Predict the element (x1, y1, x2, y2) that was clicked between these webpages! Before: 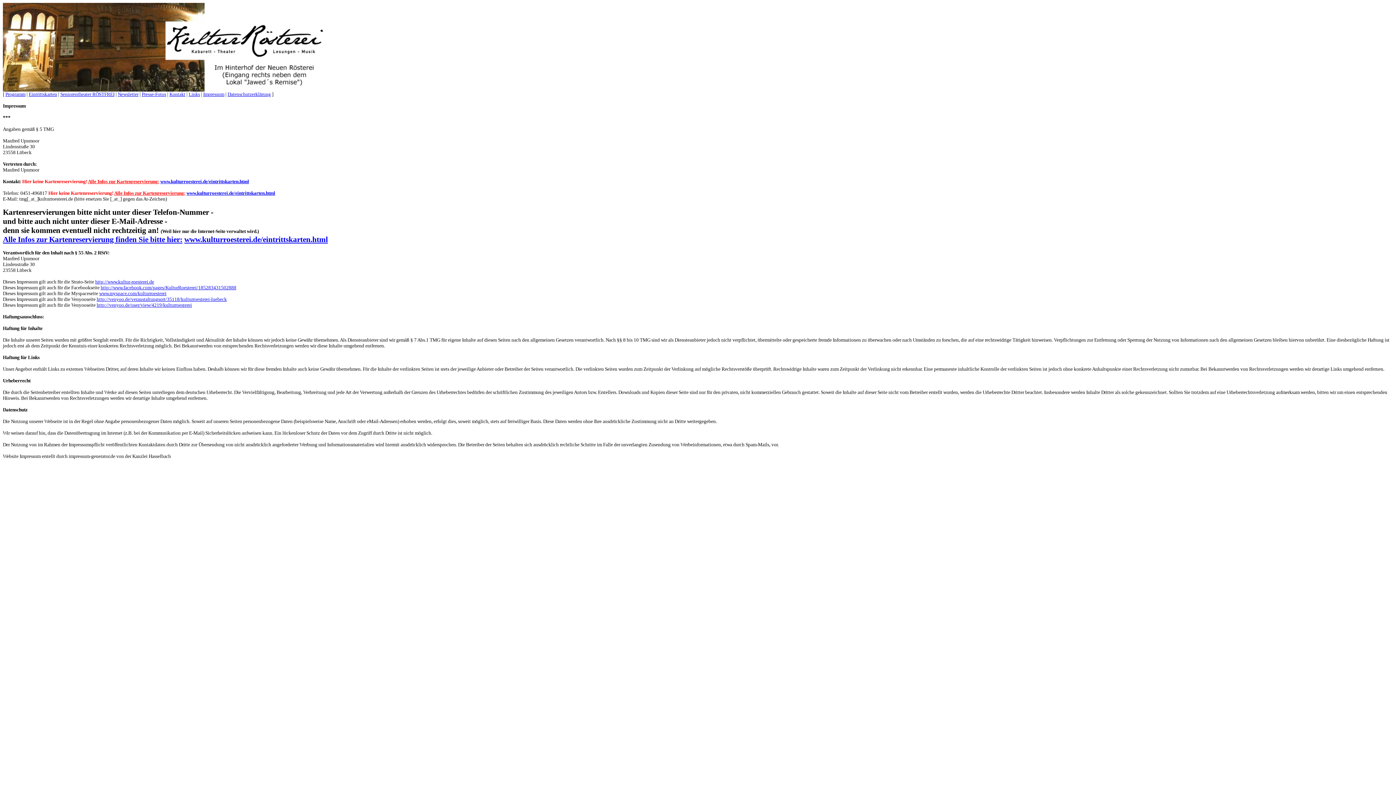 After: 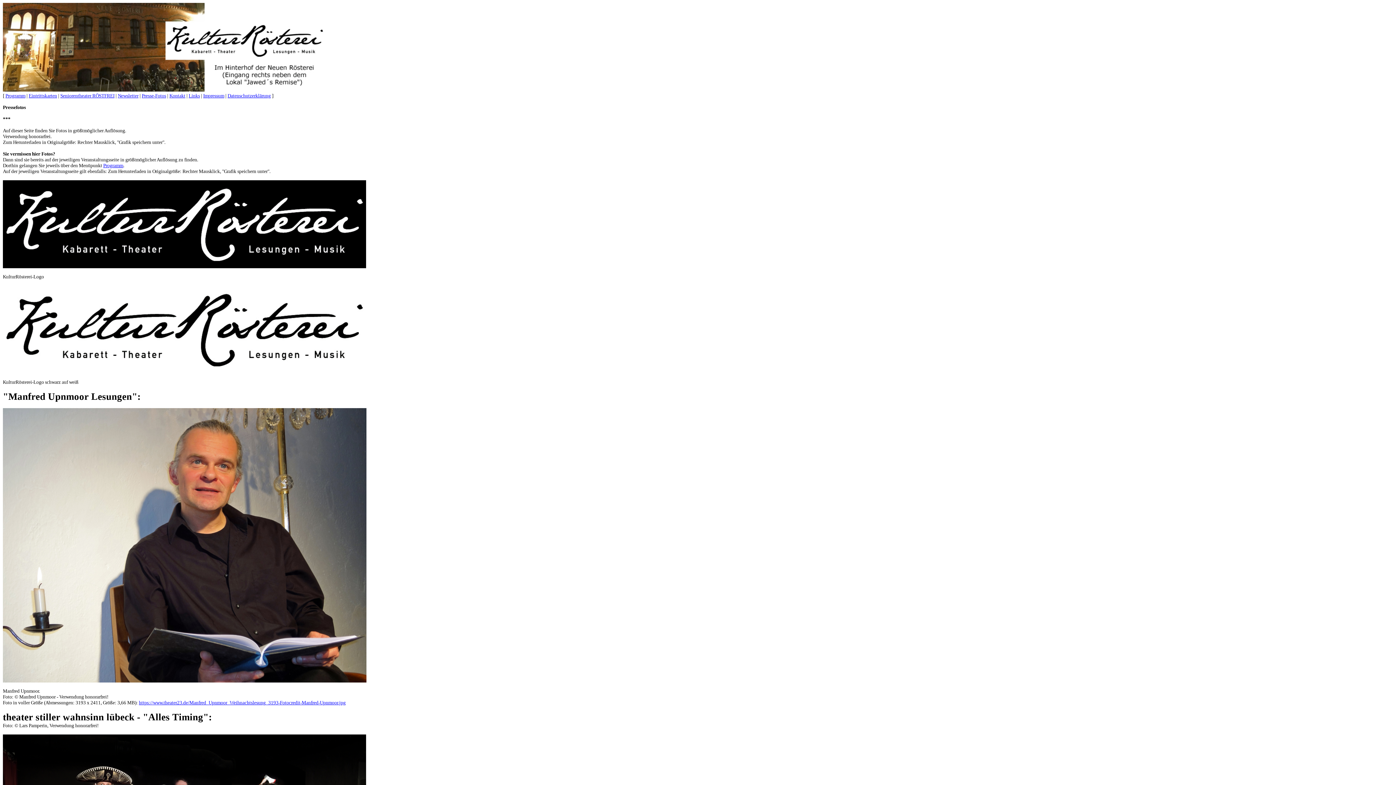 Action: label: Presse-Fotos bbox: (141, 91, 166, 97)